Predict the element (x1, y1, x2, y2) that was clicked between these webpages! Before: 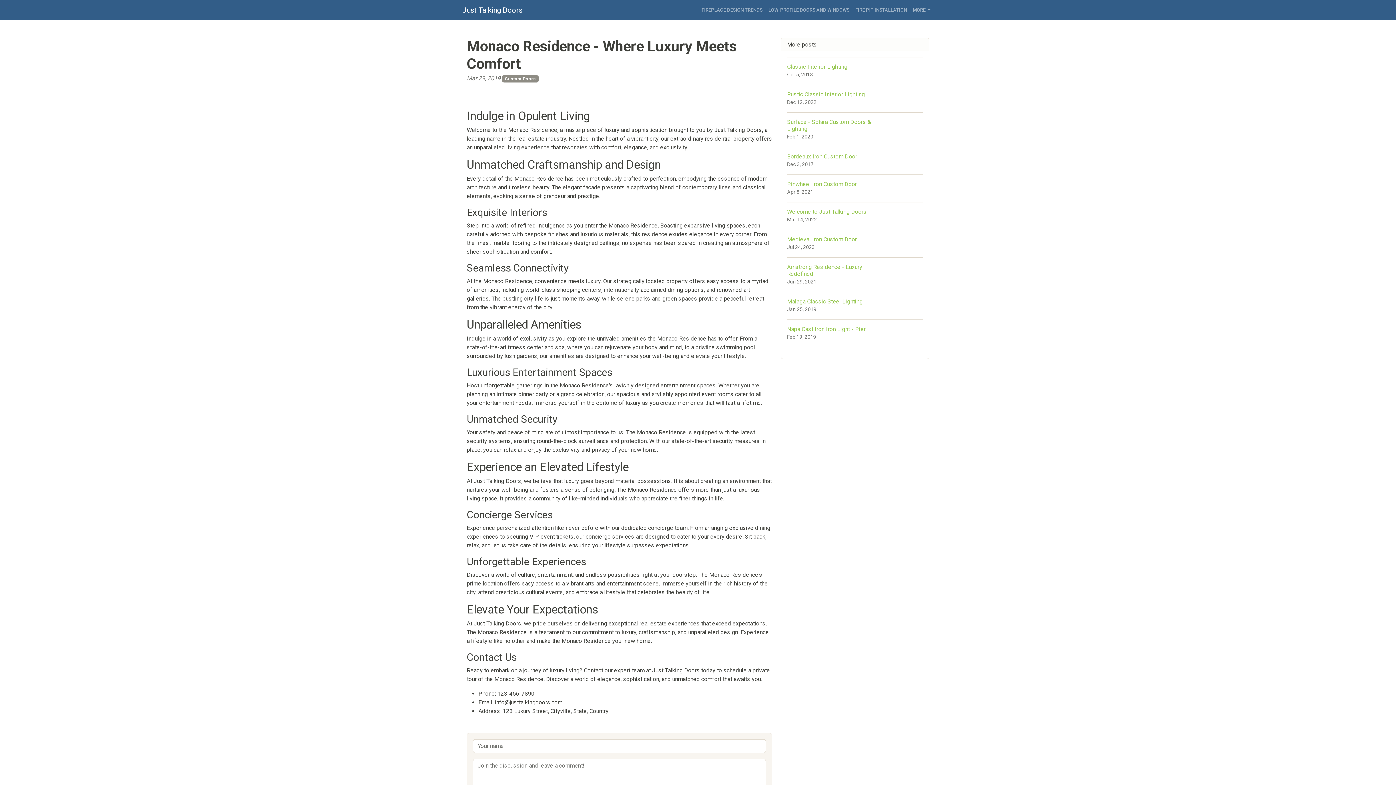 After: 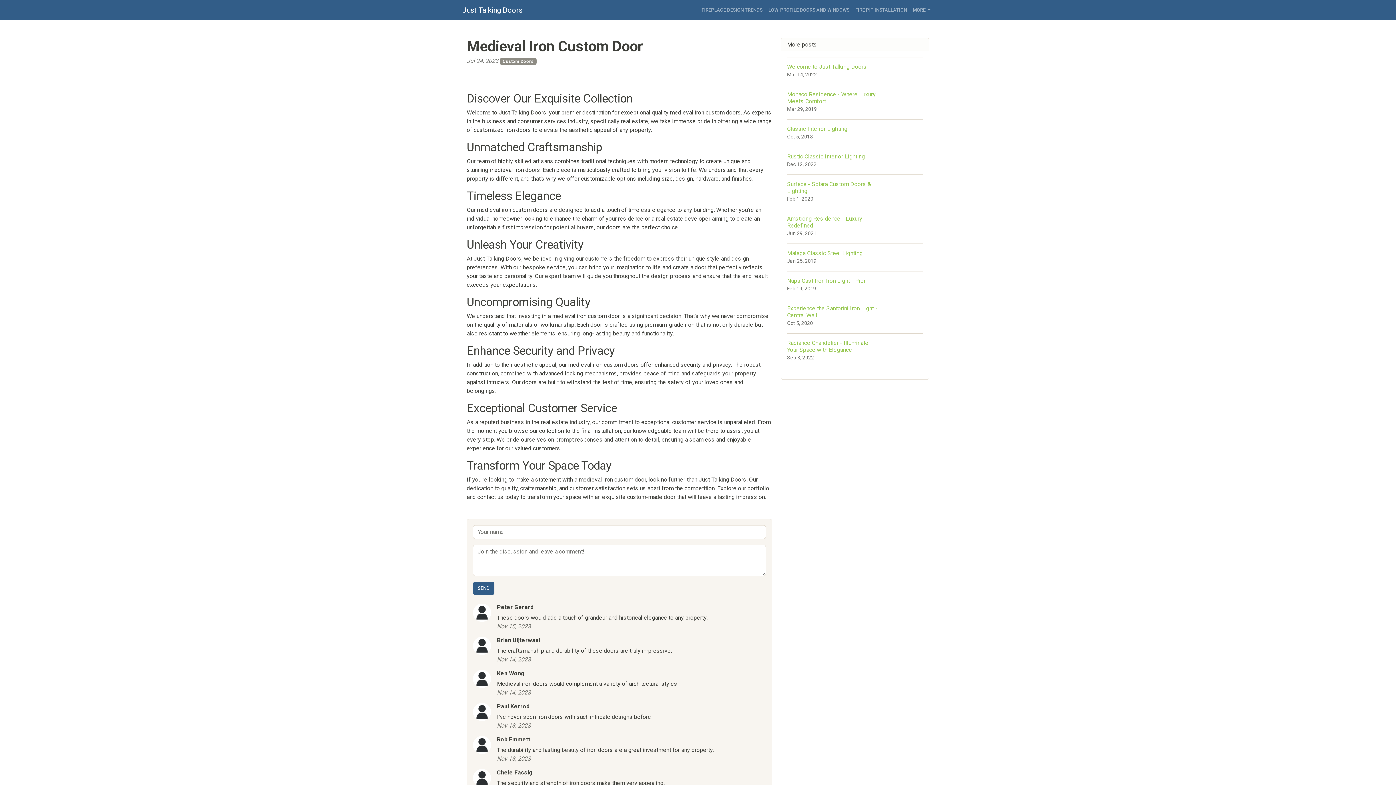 Action: label: Medieval Iron Custom Door
Jul 24, 2023 bbox: (787, 229, 923, 257)